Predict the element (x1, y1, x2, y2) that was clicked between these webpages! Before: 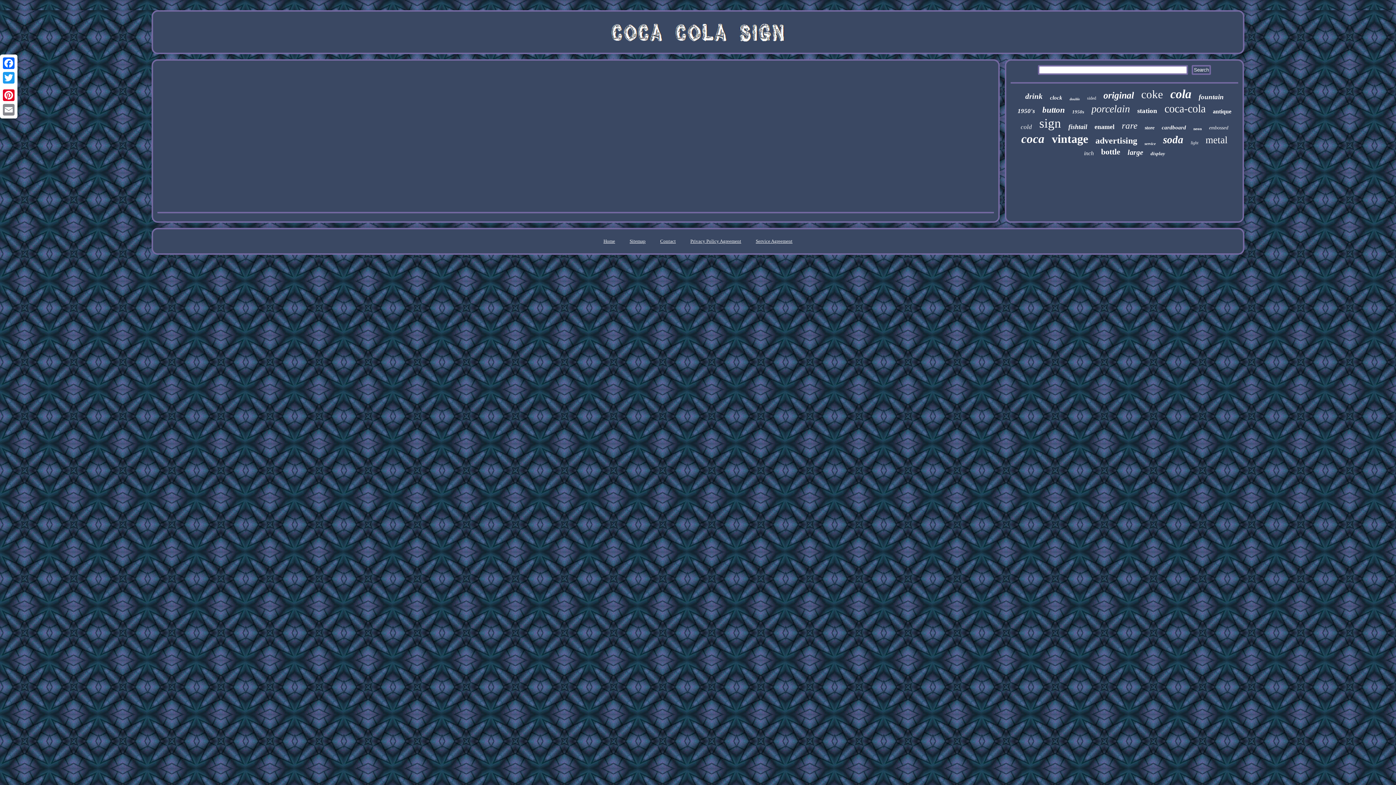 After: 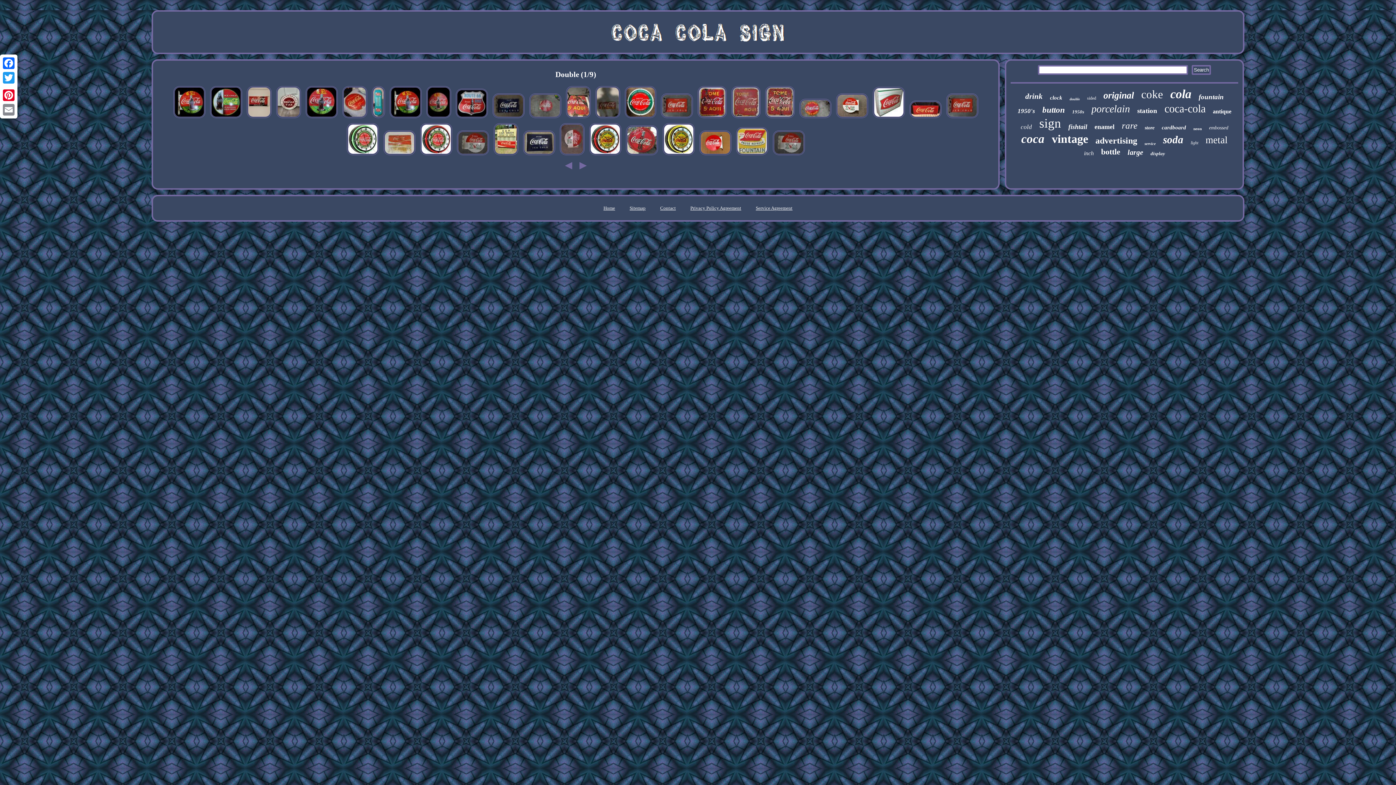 Action: label: double bbox: (1069, 97, 1080, 101)